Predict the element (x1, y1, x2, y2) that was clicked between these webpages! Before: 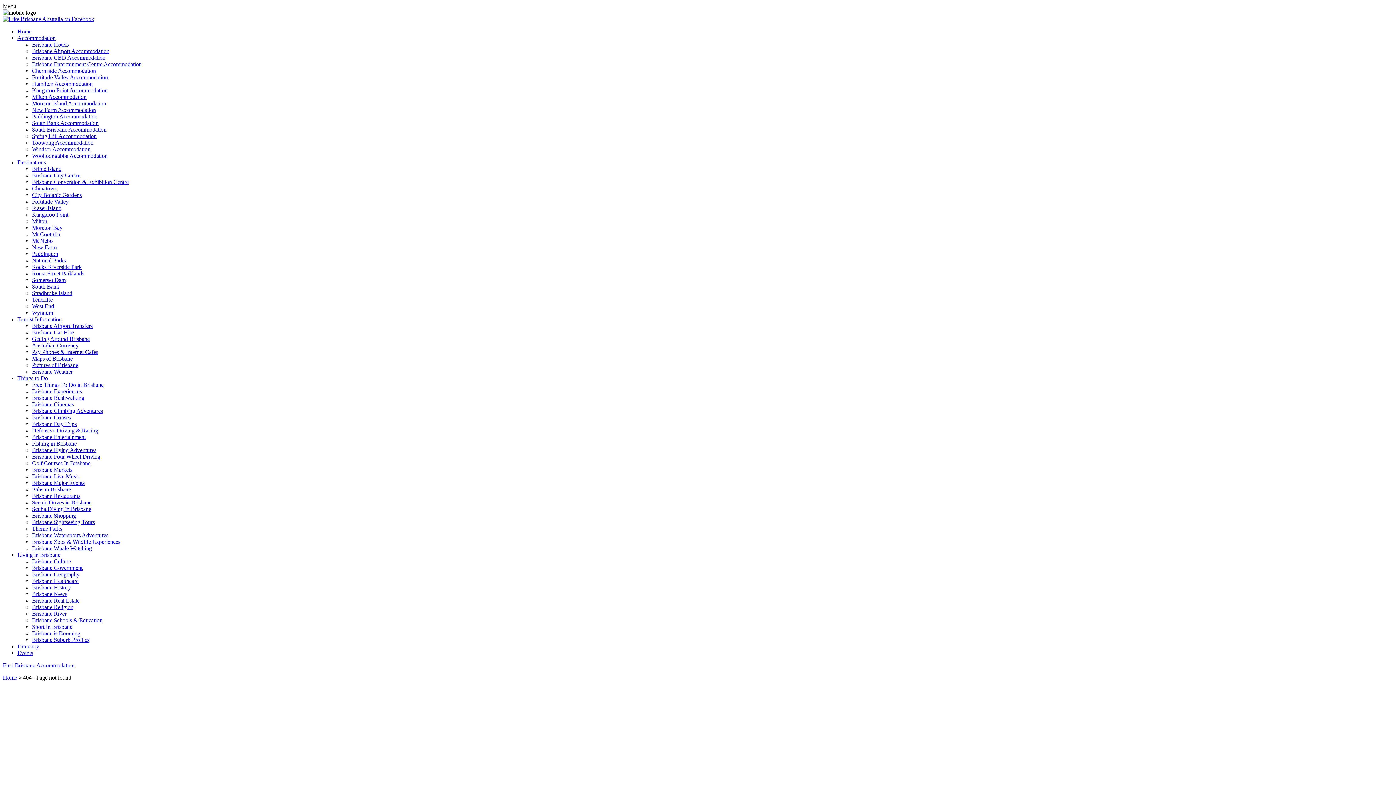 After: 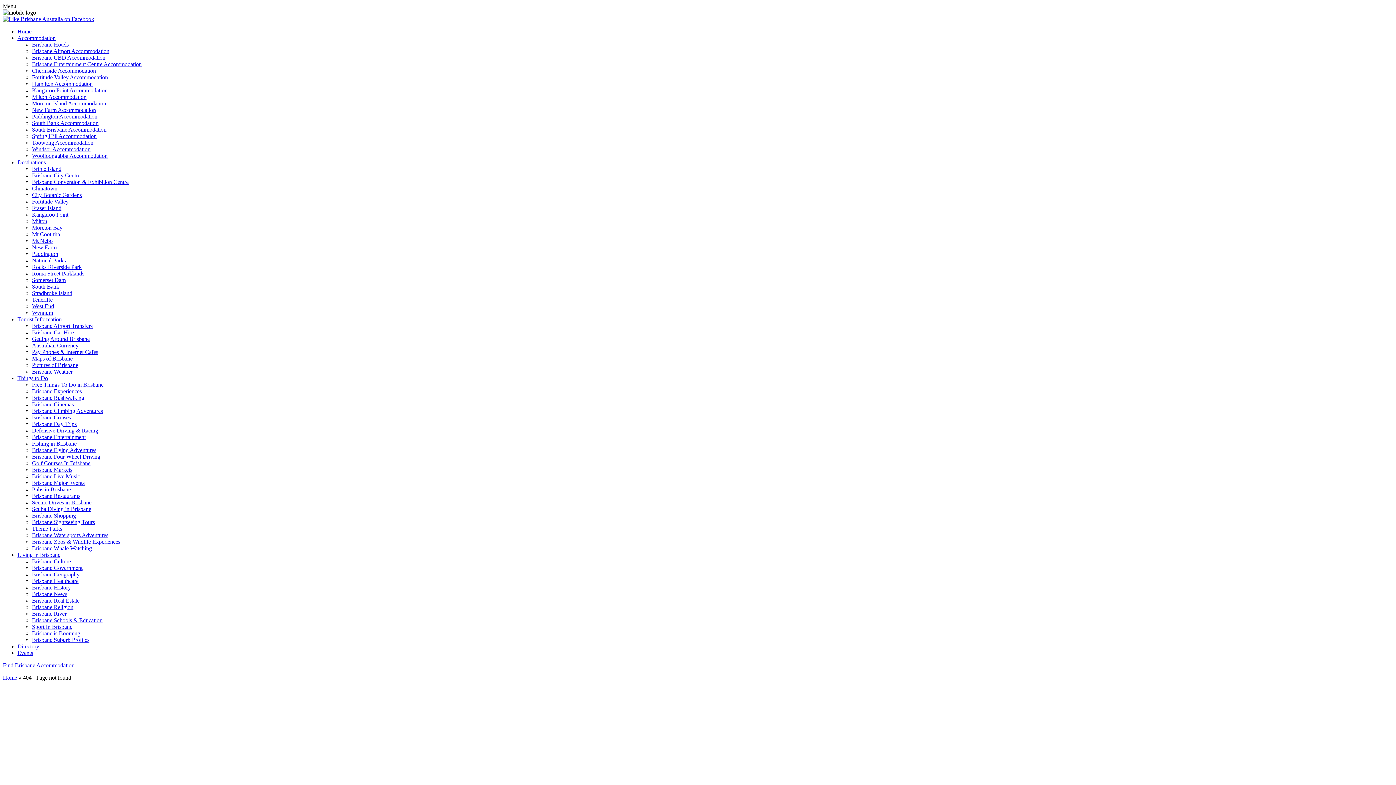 Action: label: Fortitude Valley bbox: (32, 198, 68, 204)